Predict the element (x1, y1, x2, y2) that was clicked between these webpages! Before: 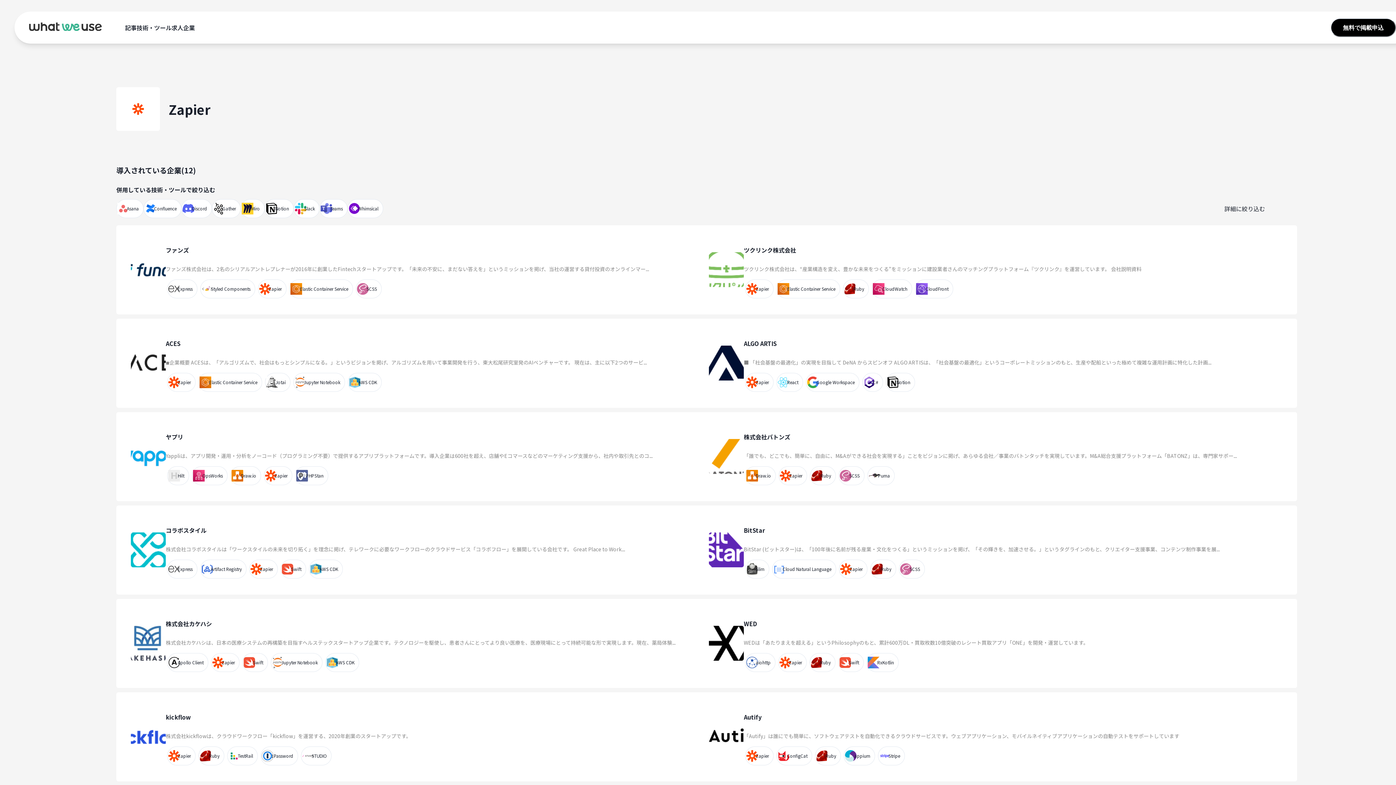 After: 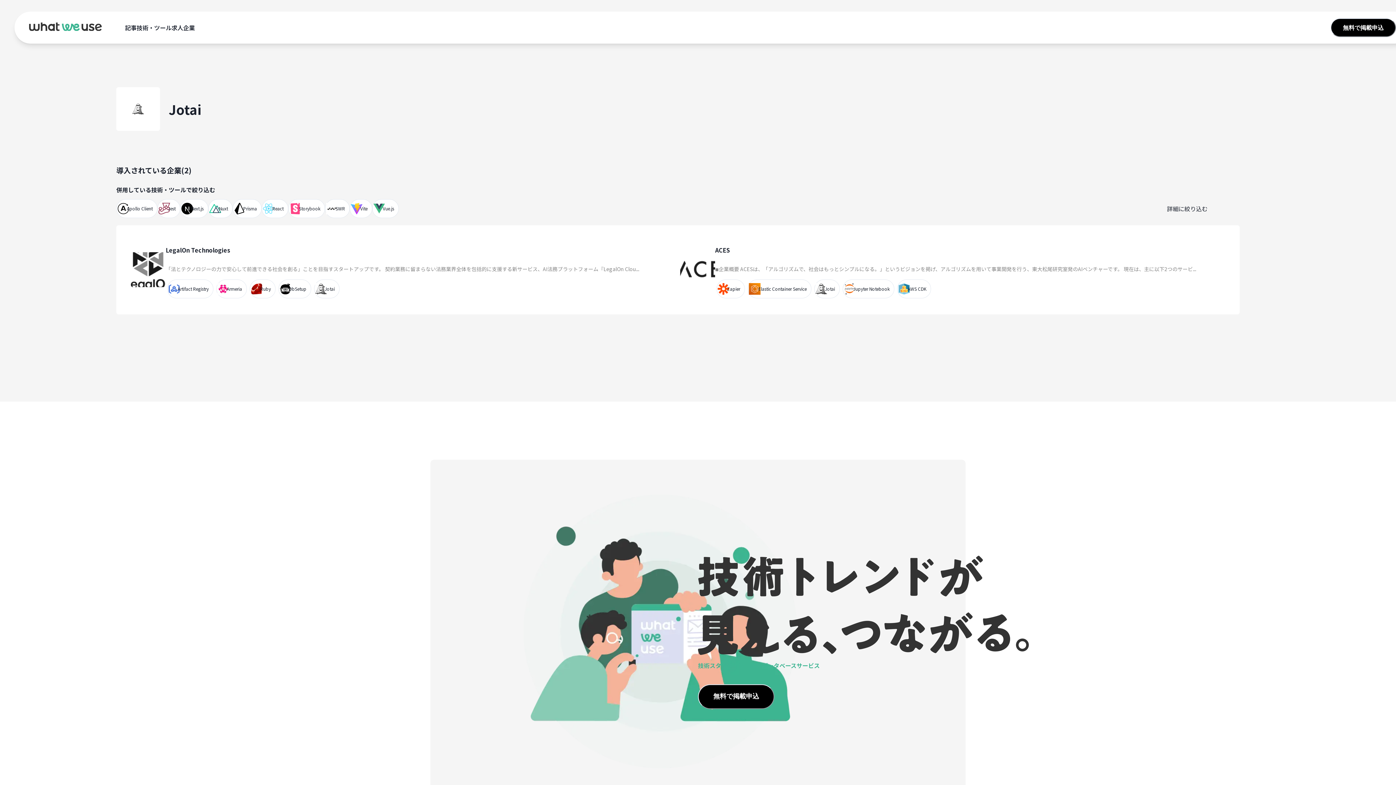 Action: bbox: (263, 381, 292, 390) label: Jotai